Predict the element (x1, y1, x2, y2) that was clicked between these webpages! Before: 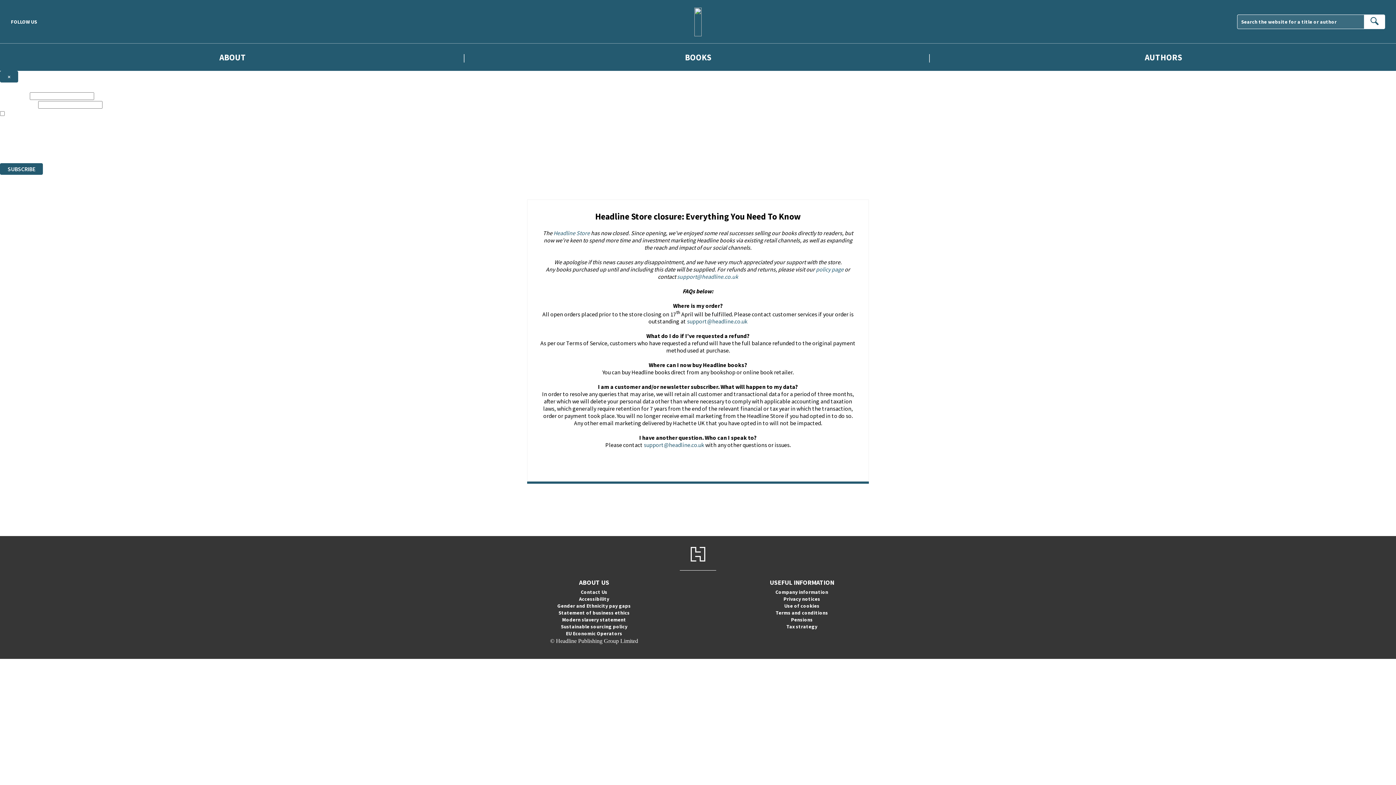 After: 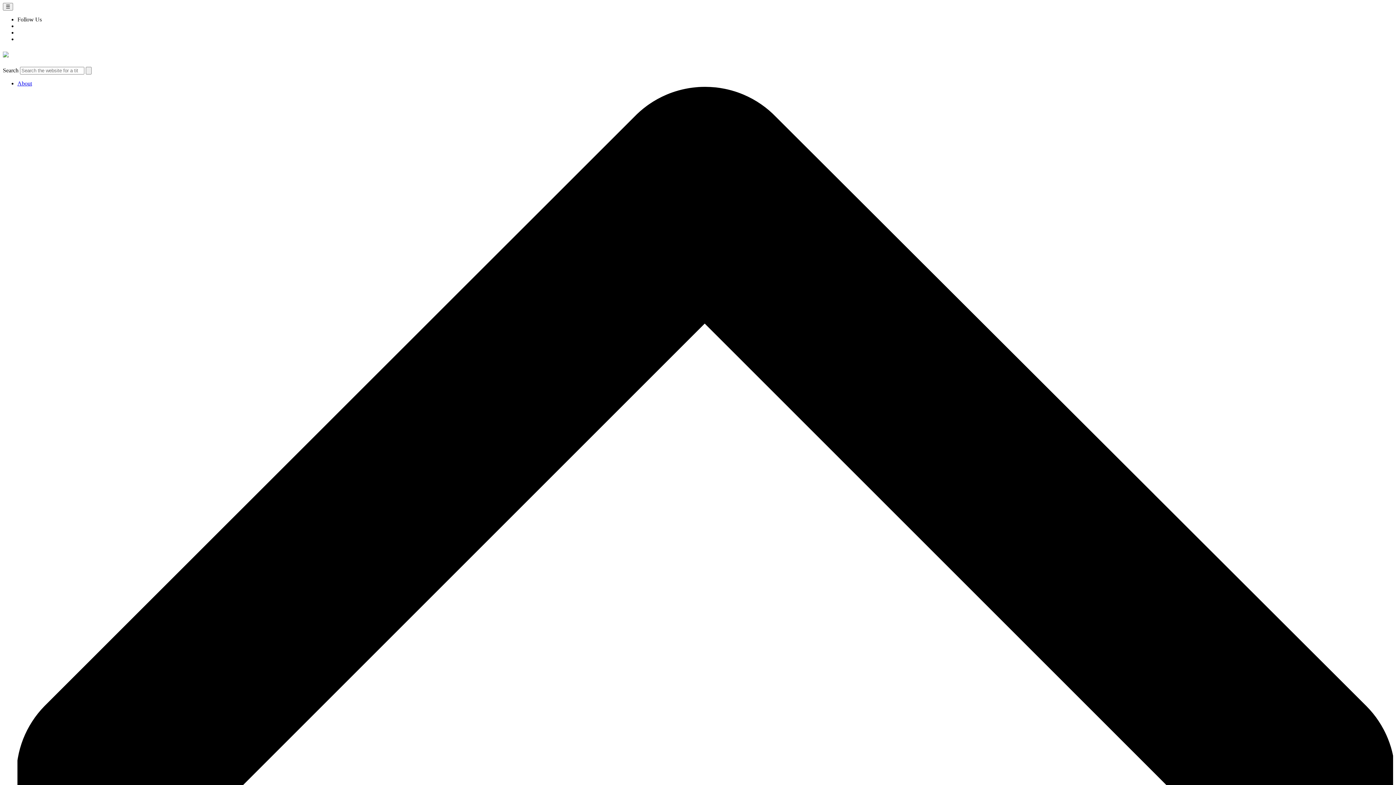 Action: label: Use of cookies bbox: (784, 603, 819, 609)